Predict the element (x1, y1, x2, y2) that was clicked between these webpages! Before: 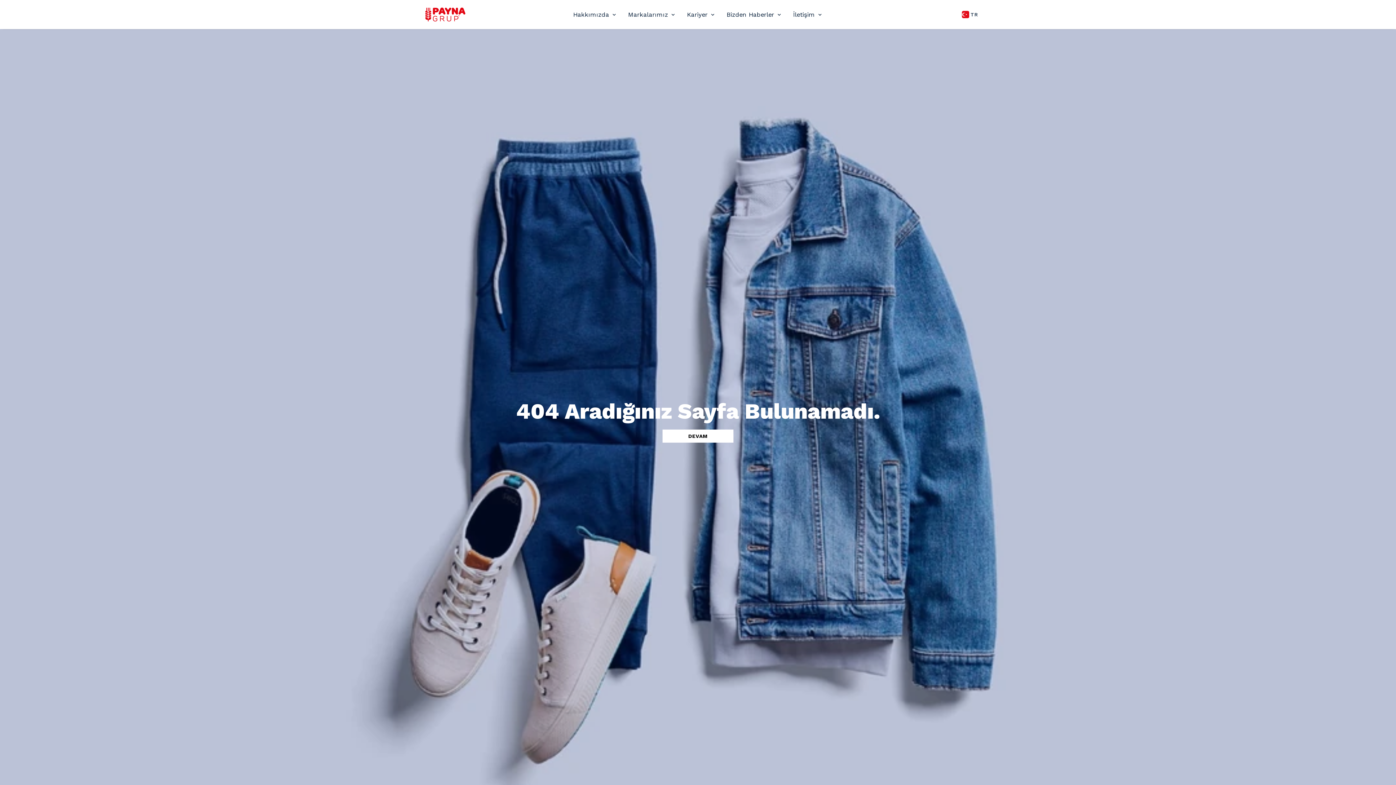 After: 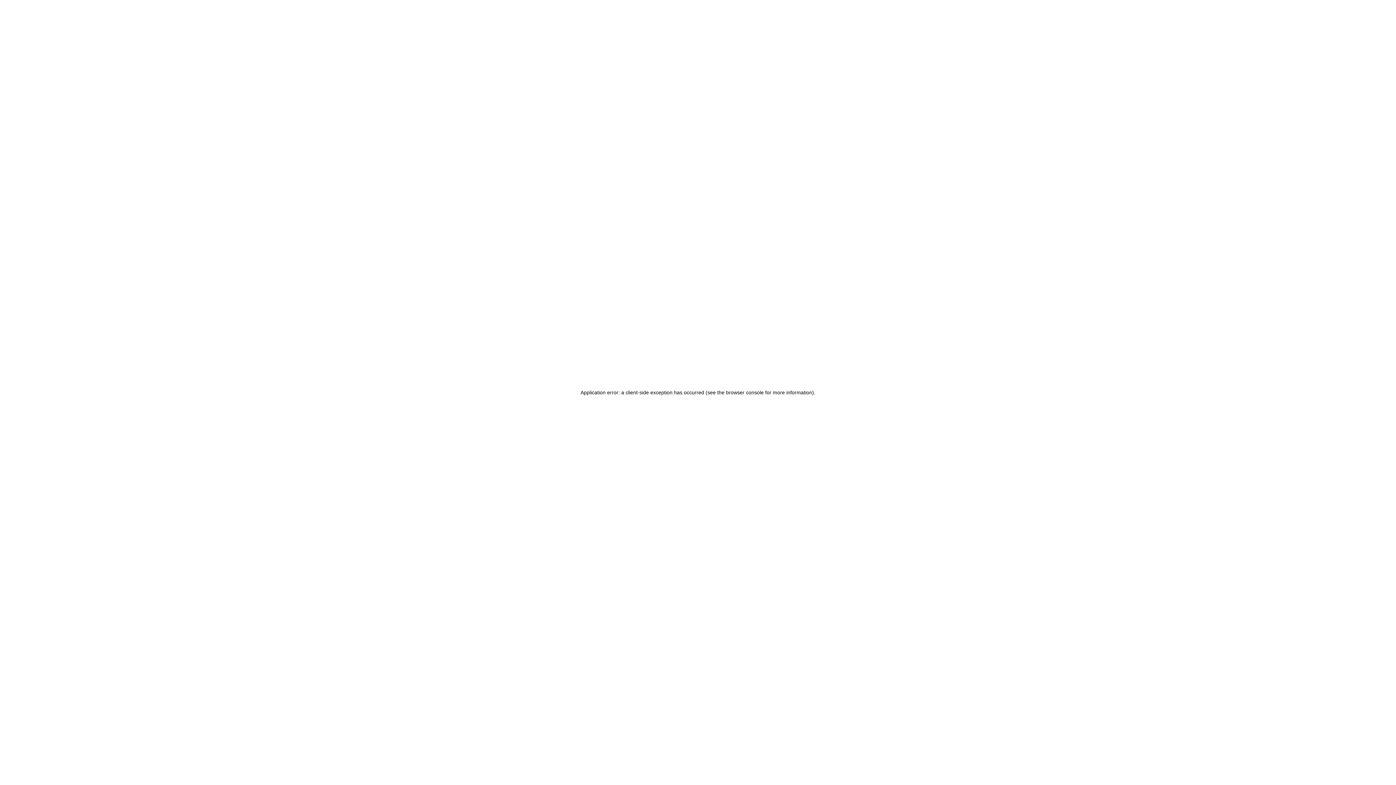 Action: bbox: (573, 9, 617, 19) label: Hakkımızda